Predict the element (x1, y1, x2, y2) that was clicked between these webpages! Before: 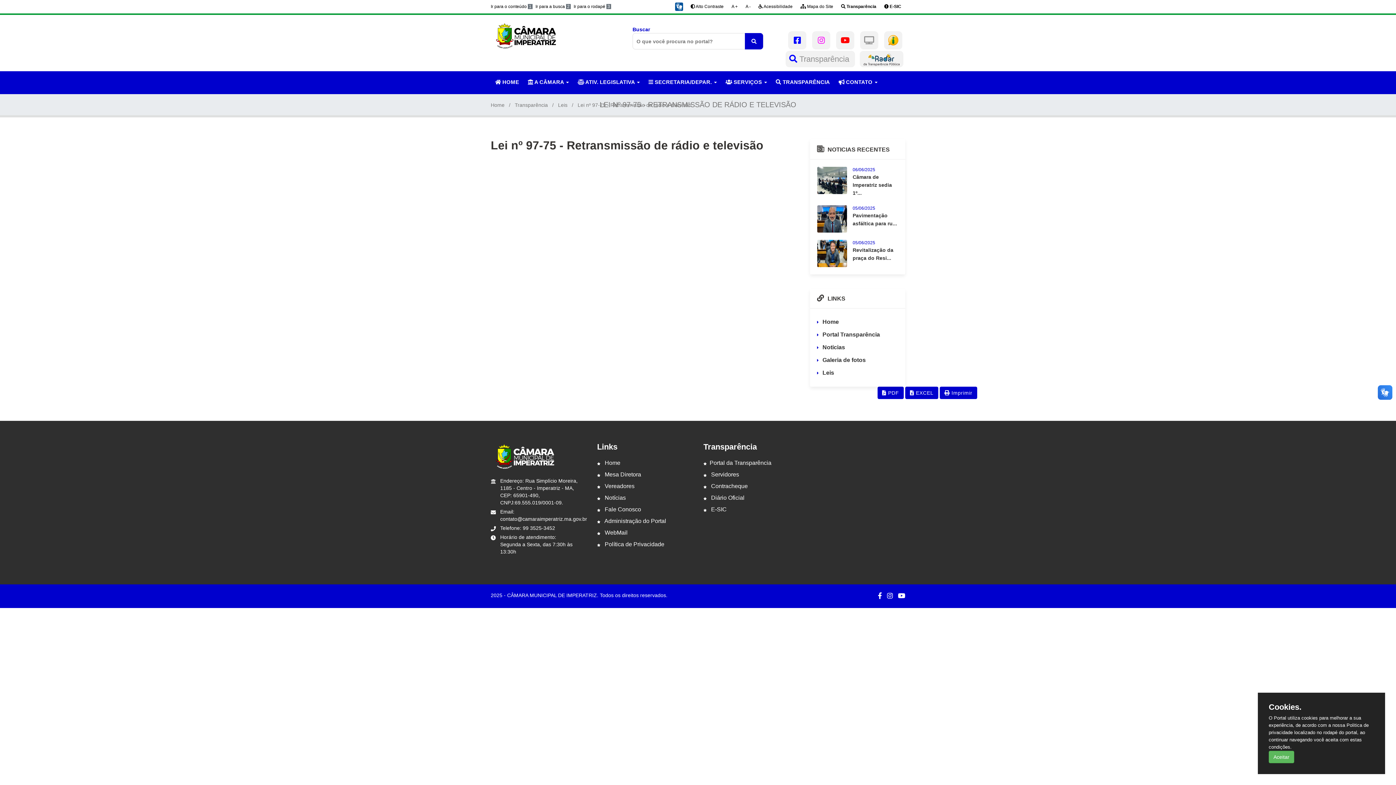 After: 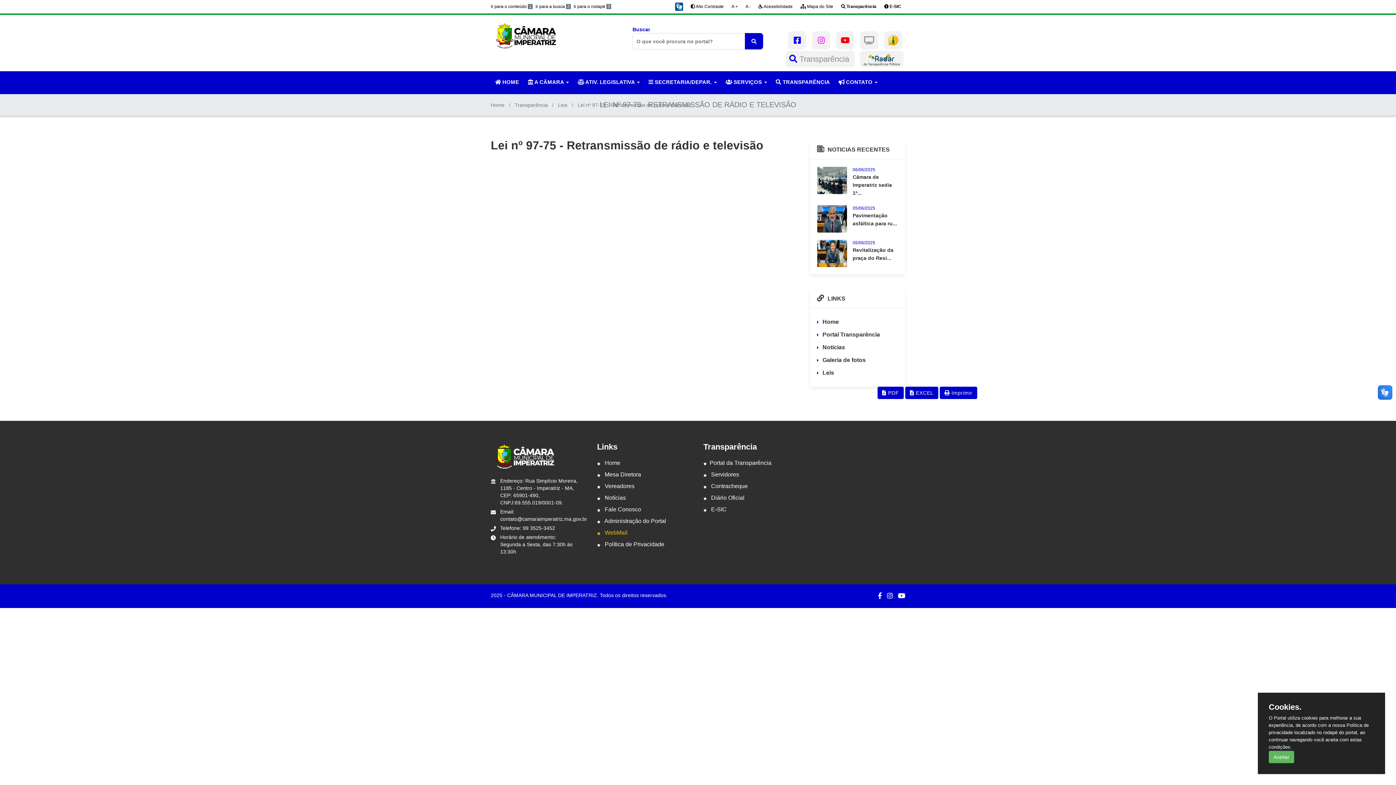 Action: label:  WebMail bbox: (597, 529, 627, 536)